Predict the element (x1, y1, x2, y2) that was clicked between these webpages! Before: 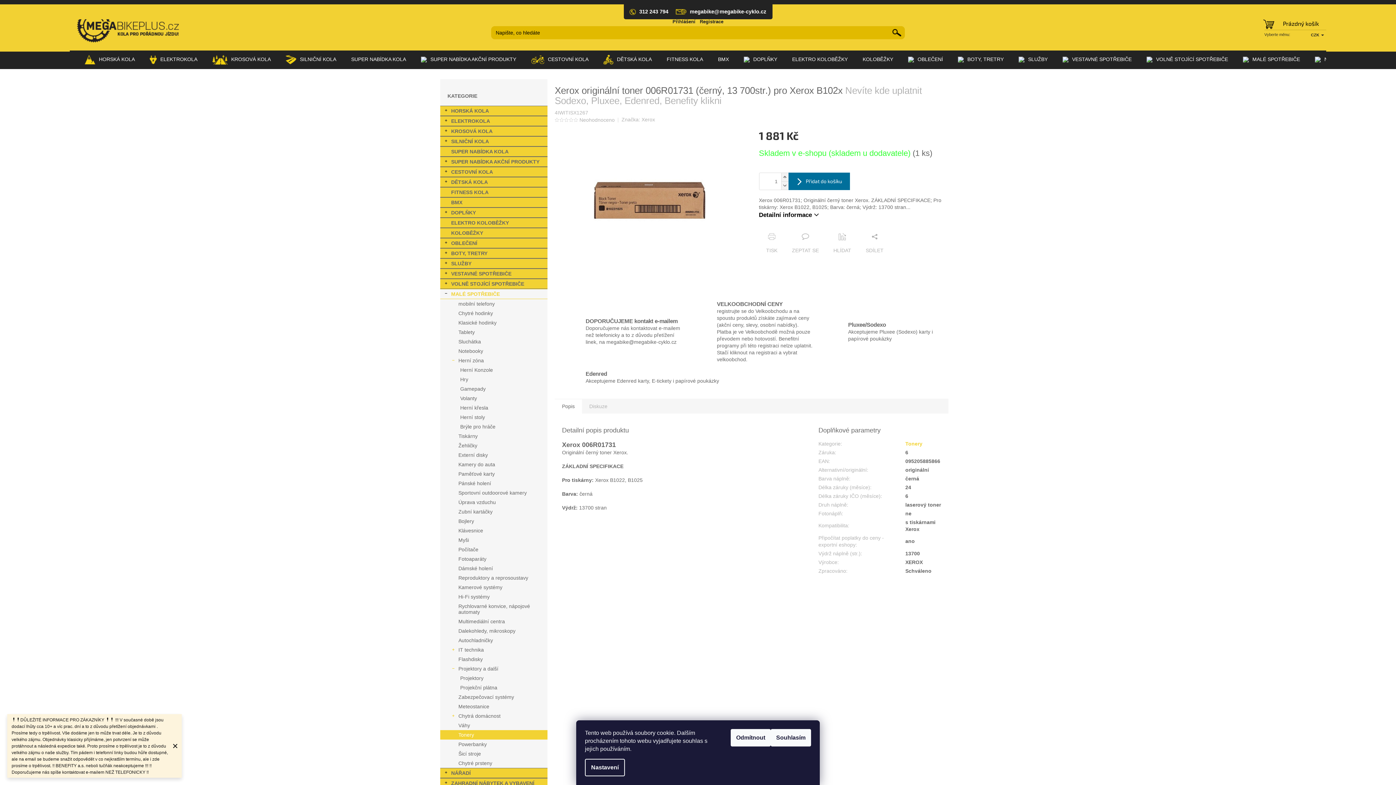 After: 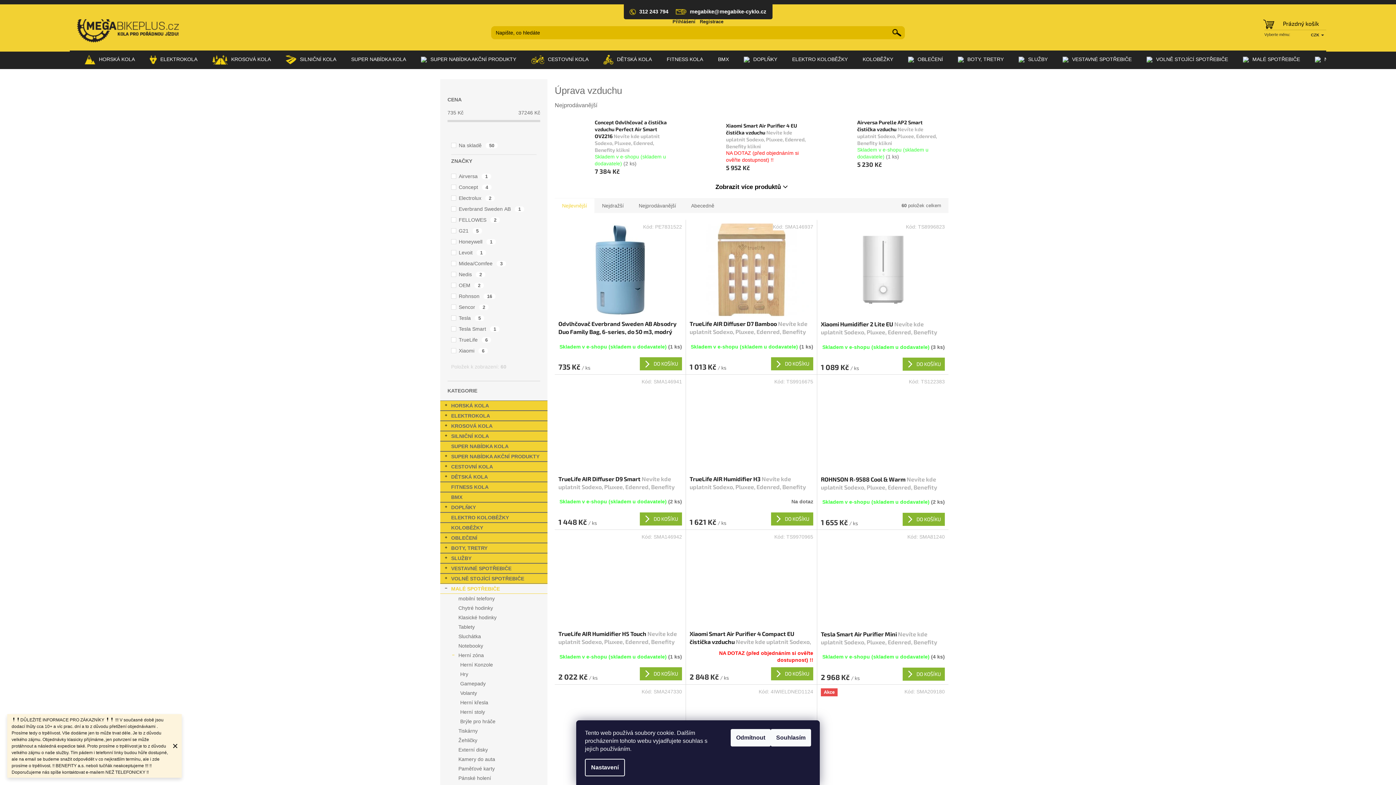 Action: label: Úprava vzduchu bbox: (440, 497, 547, 507)